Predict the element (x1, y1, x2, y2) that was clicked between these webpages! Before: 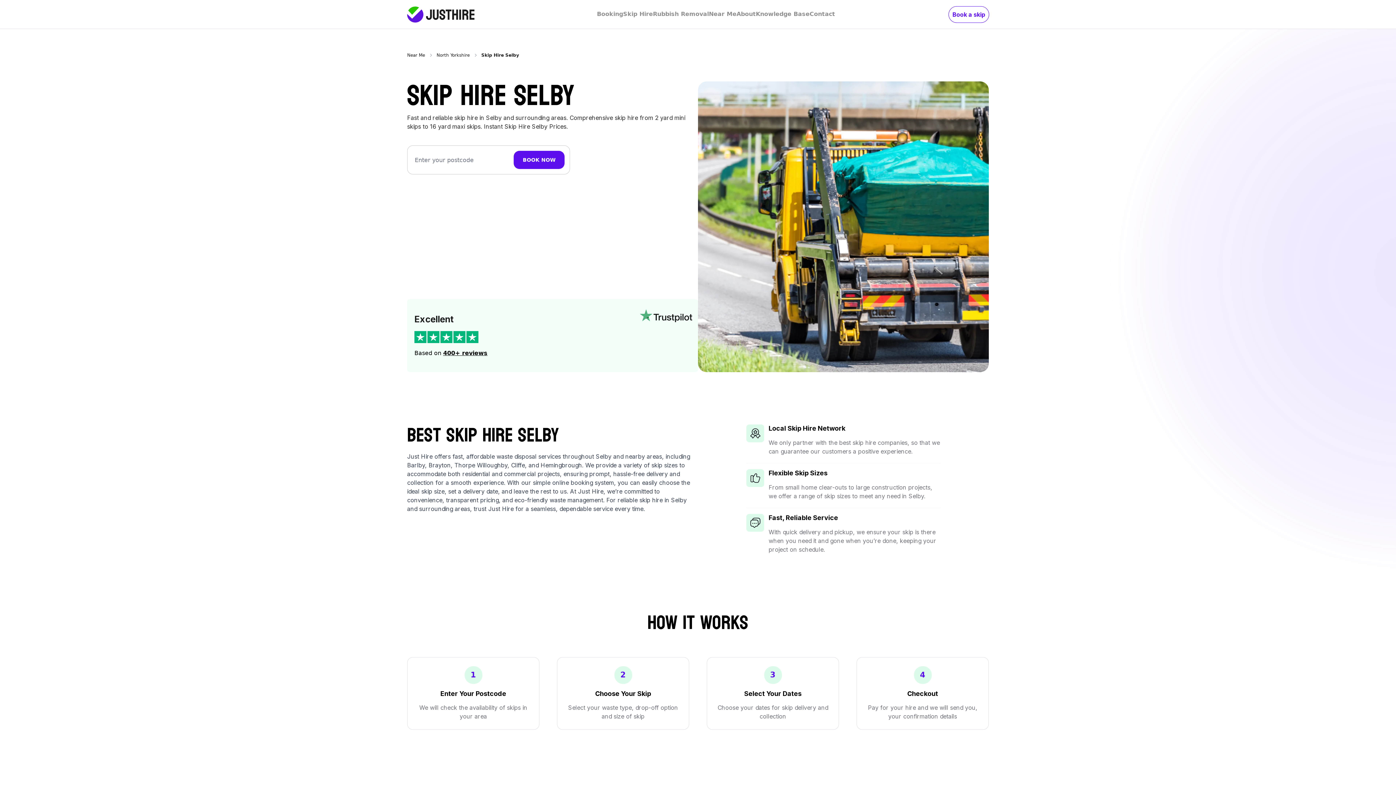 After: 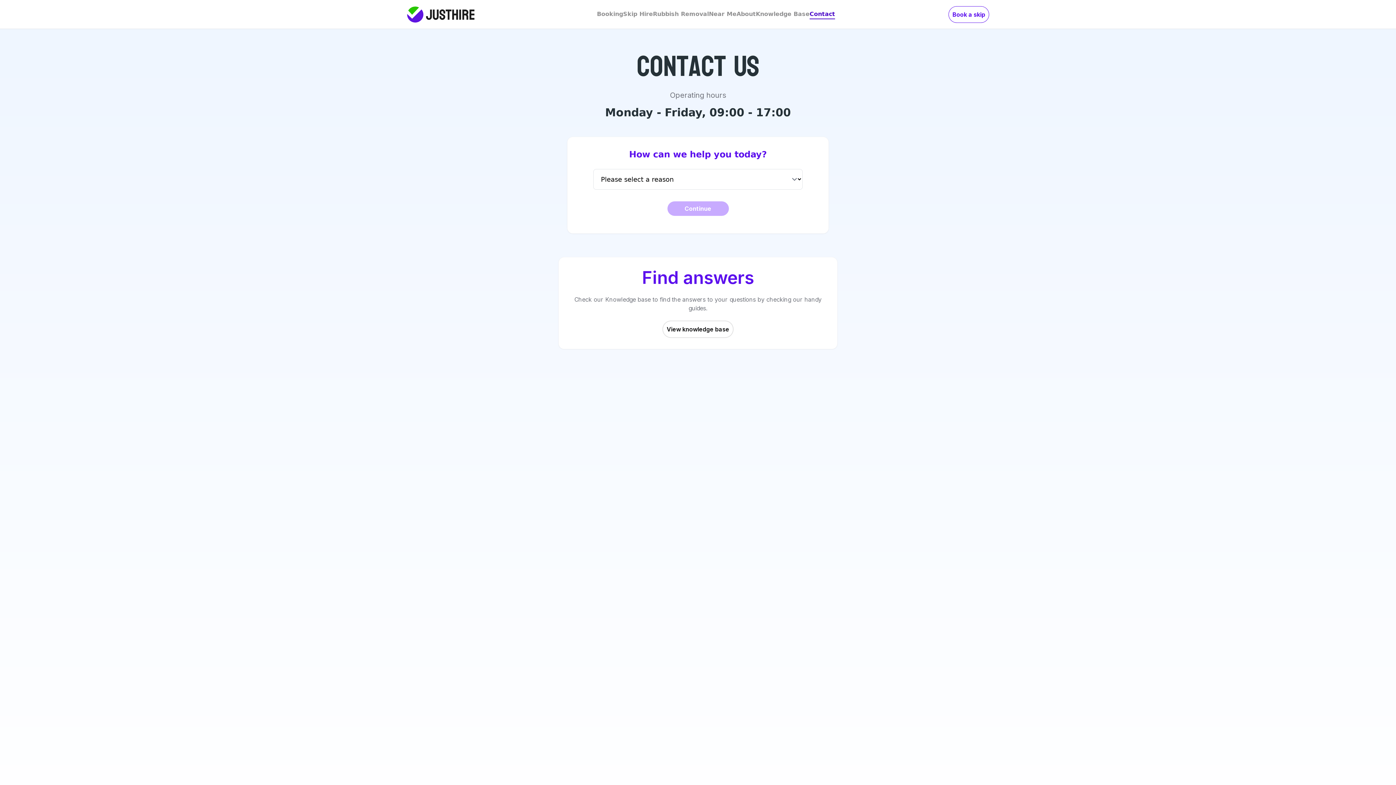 Action: bbox: (809, 9, 835, 19) label: Contact